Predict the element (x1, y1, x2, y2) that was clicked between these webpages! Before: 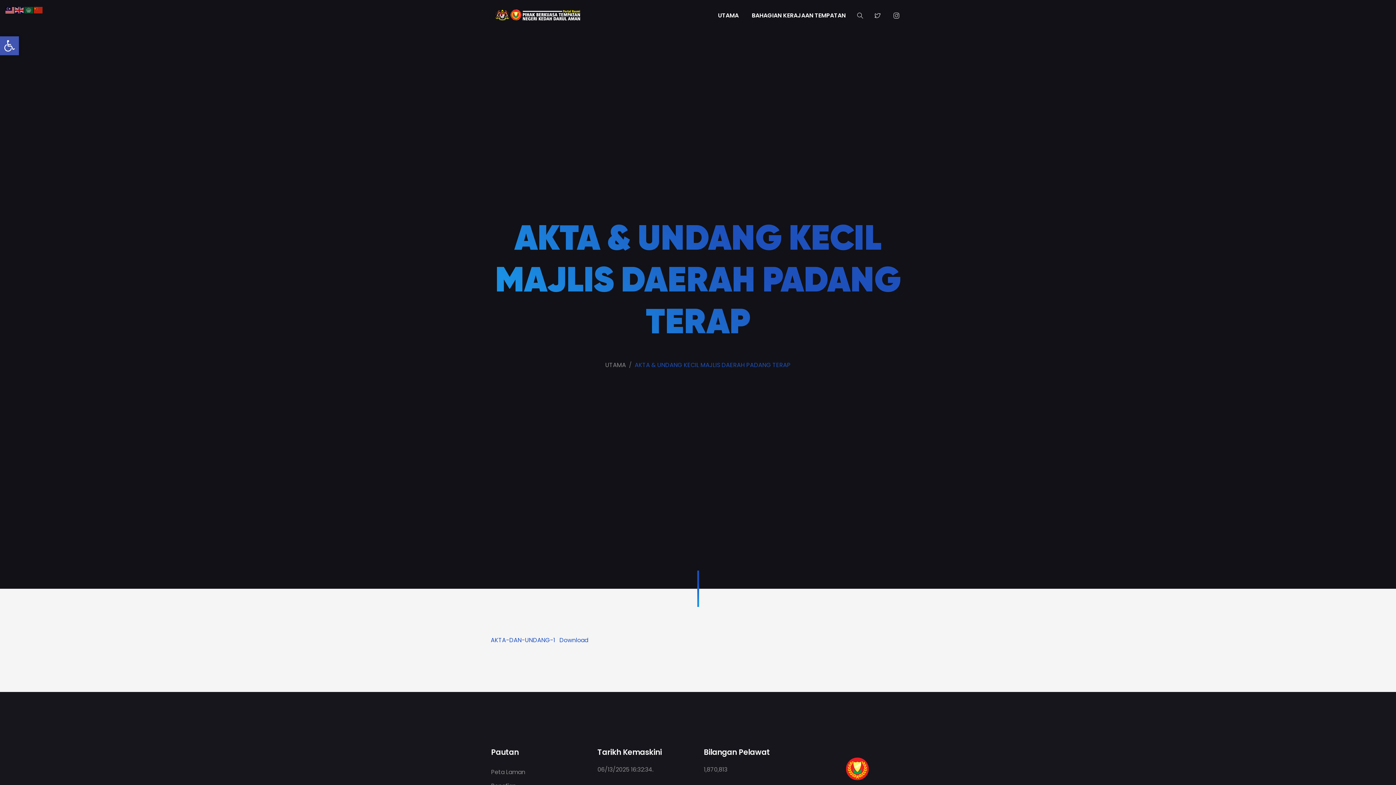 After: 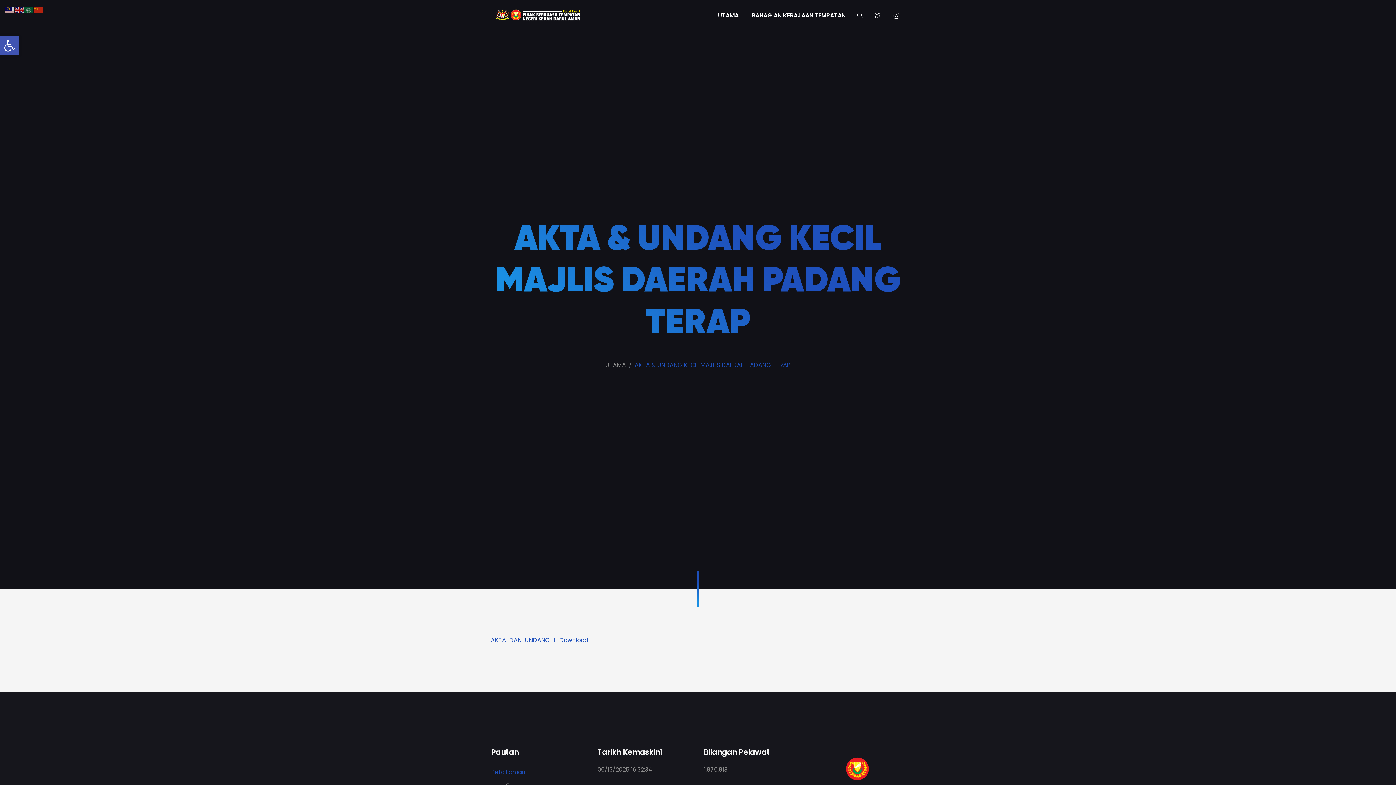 Action: label: Peta Laman bbox: (491, 765, 586, 779)